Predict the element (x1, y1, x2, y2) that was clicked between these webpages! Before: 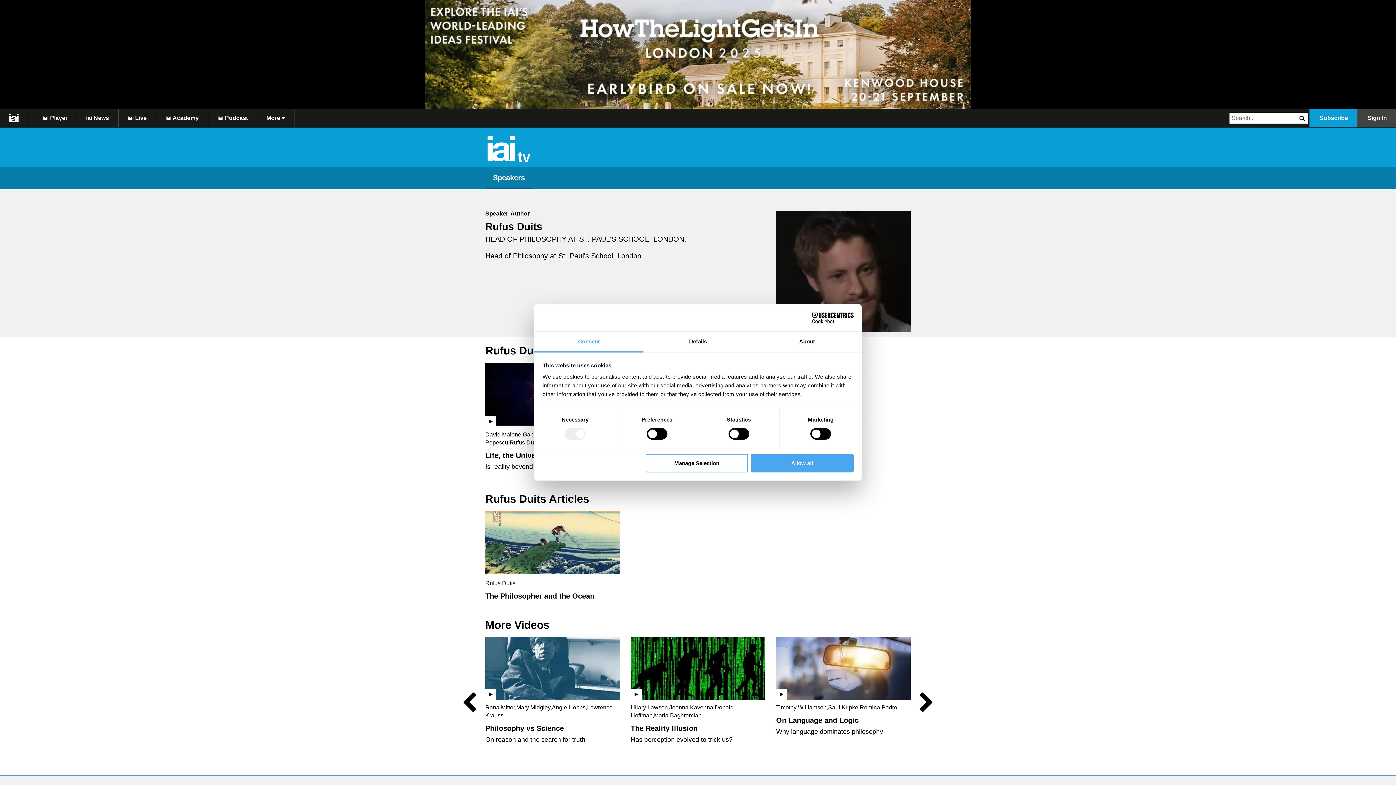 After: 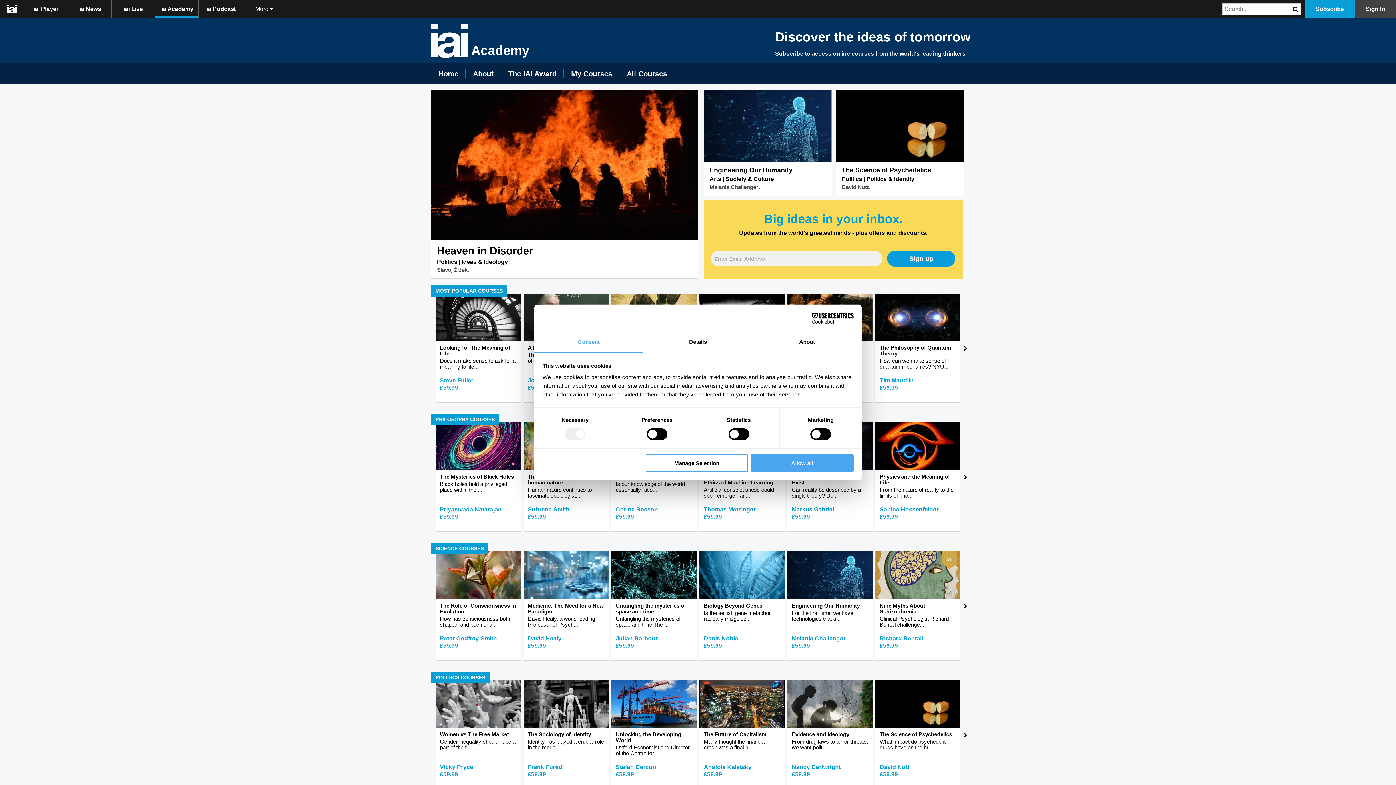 Action: bbox: (156, 109, 208, 127) label: iai Academy